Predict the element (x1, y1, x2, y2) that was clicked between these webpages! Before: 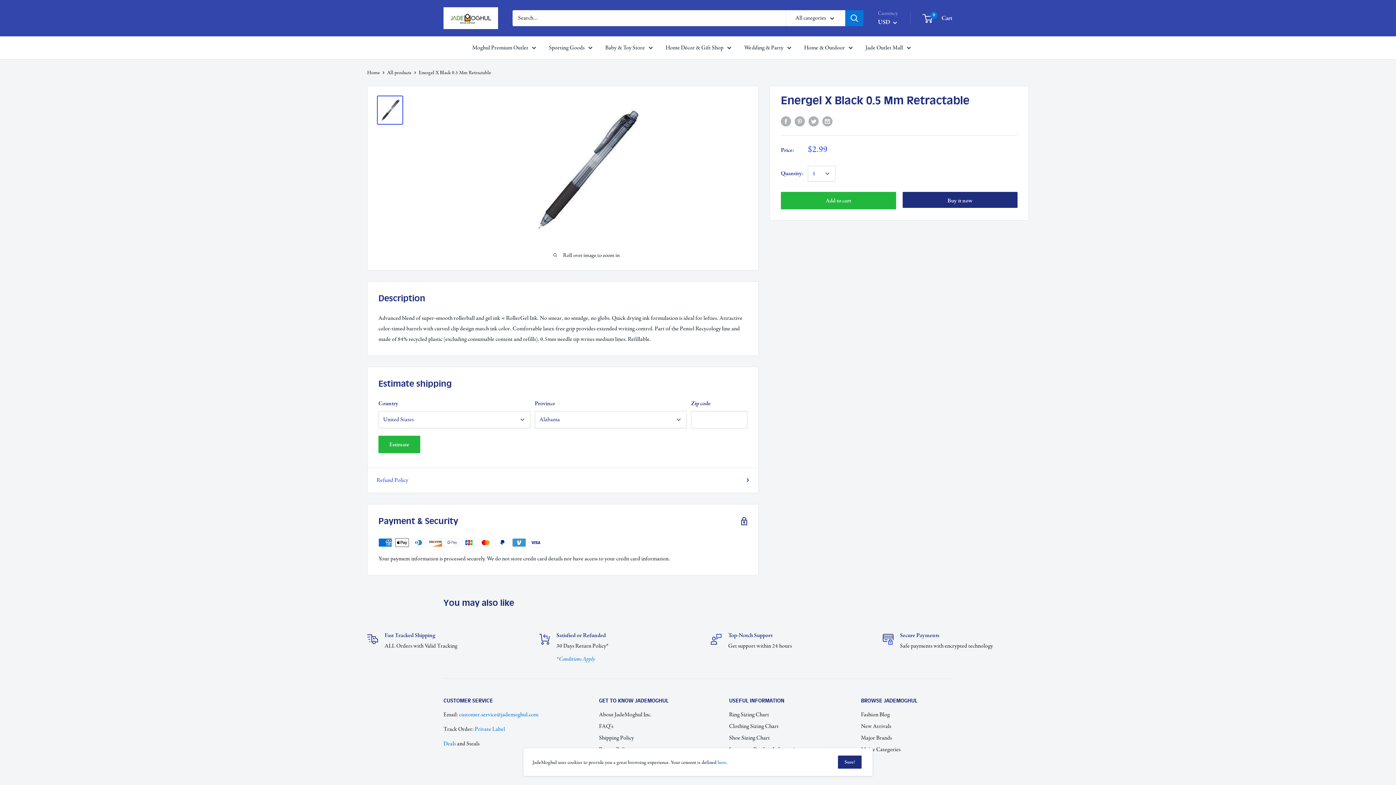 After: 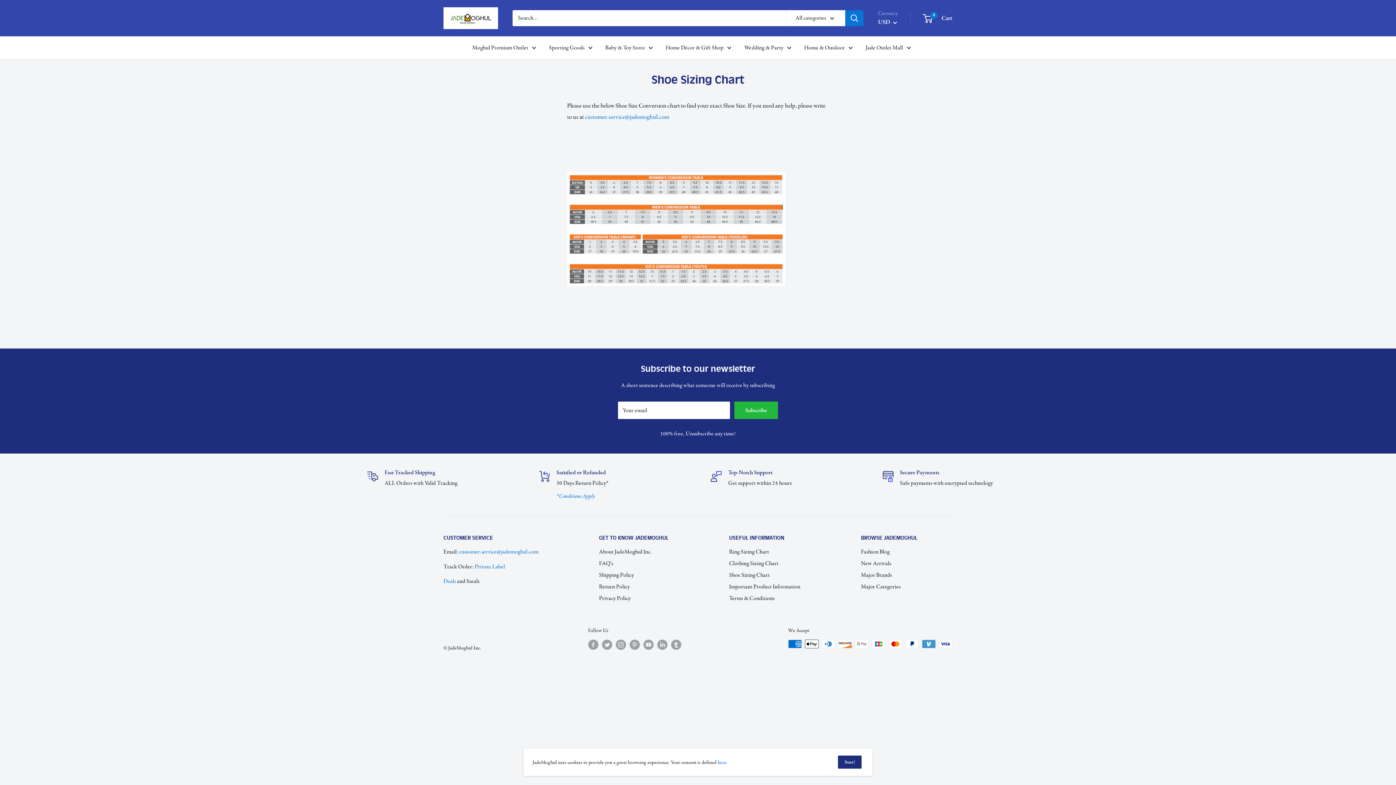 Action: bbox: (729, 732, 835, 743) label: Shoe Sizing Chart